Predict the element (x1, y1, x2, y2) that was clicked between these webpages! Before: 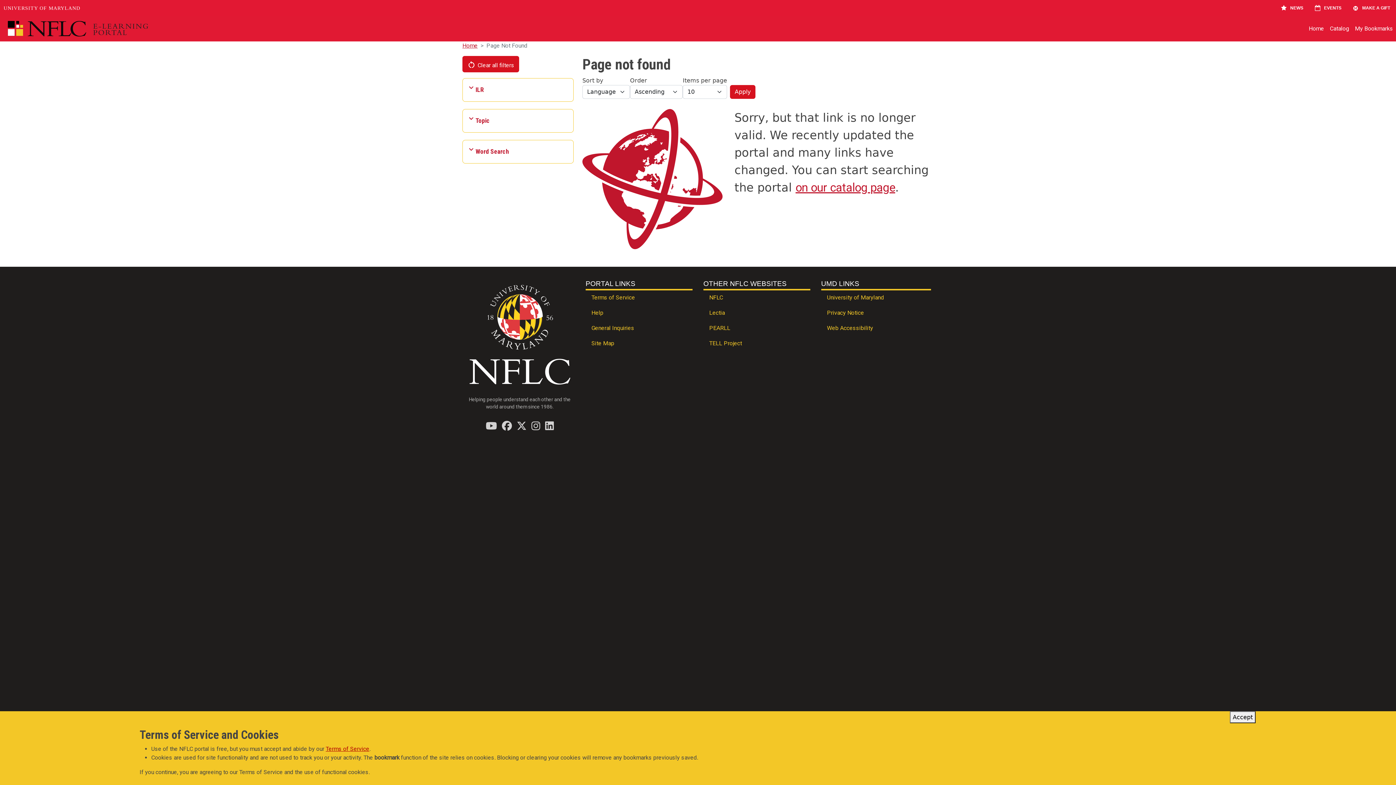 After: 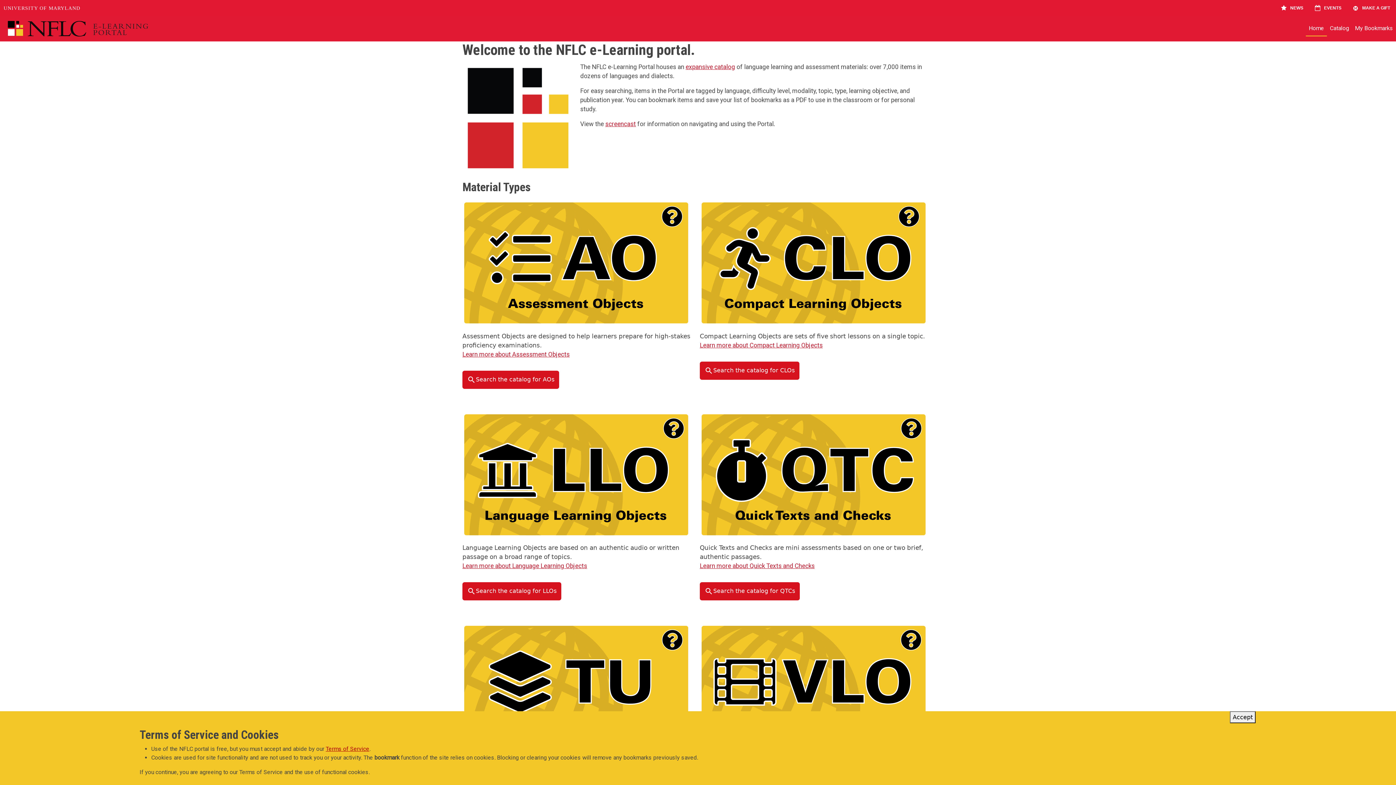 Action: label: Home bbox: (1306, 21, 1327, 36)